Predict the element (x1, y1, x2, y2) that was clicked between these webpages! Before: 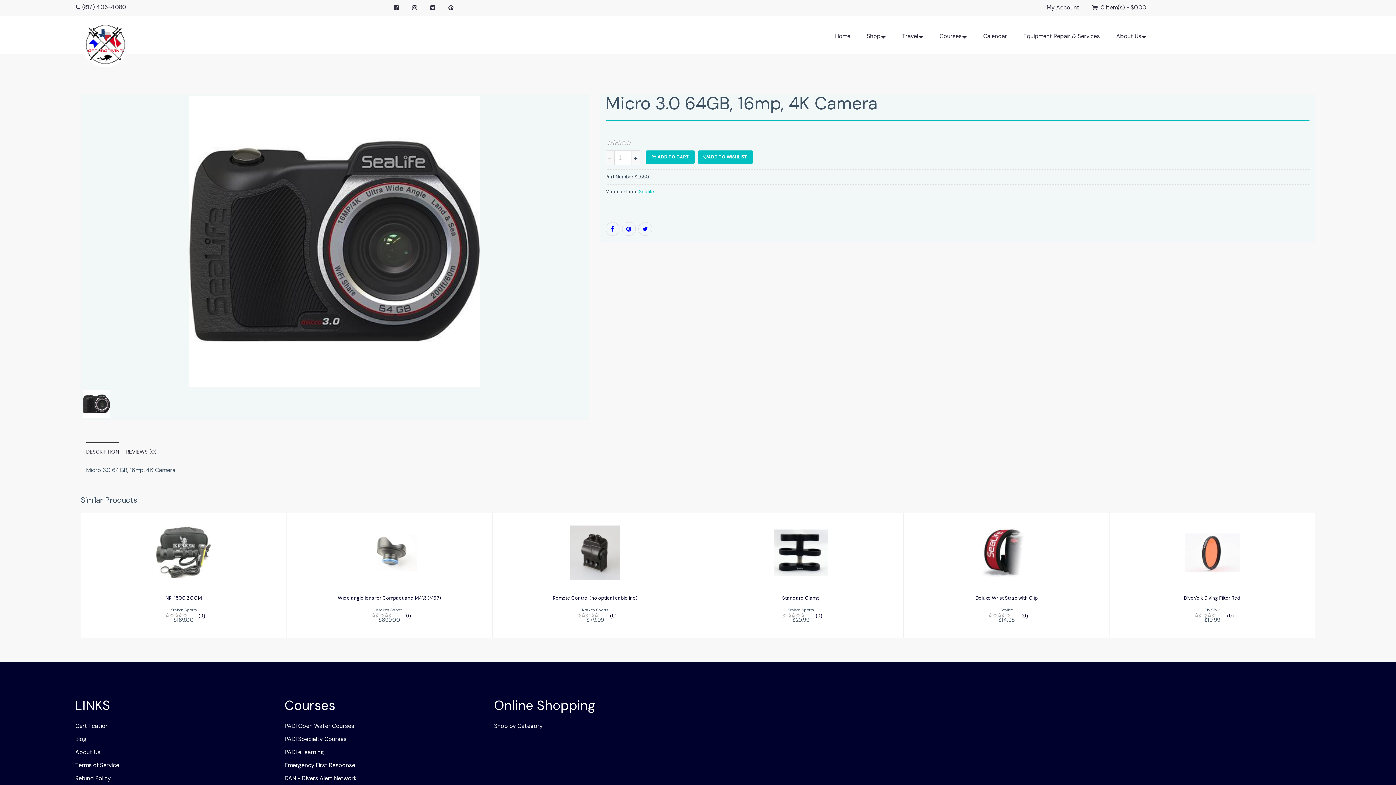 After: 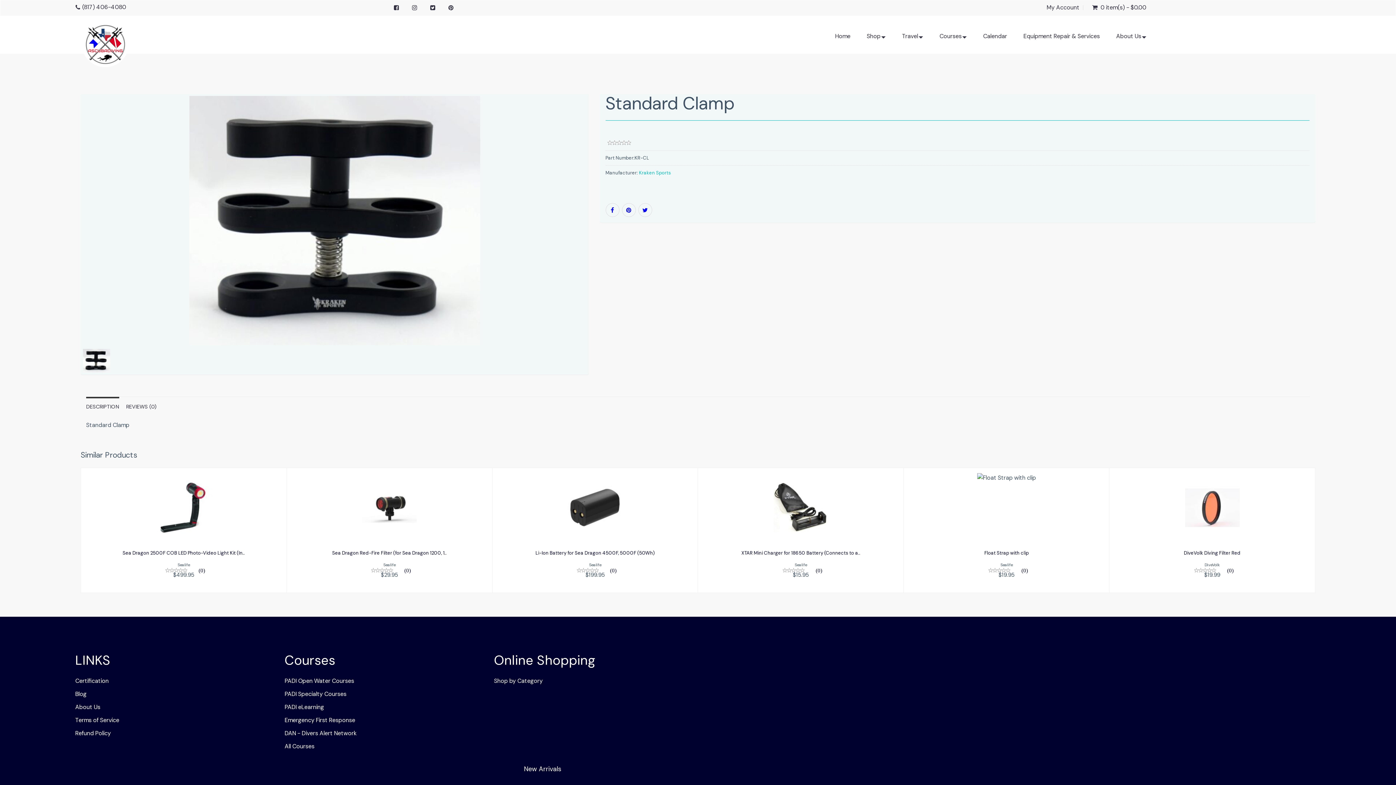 Action: label: Standard Clamp bbox: (782, 595, 819, 601)